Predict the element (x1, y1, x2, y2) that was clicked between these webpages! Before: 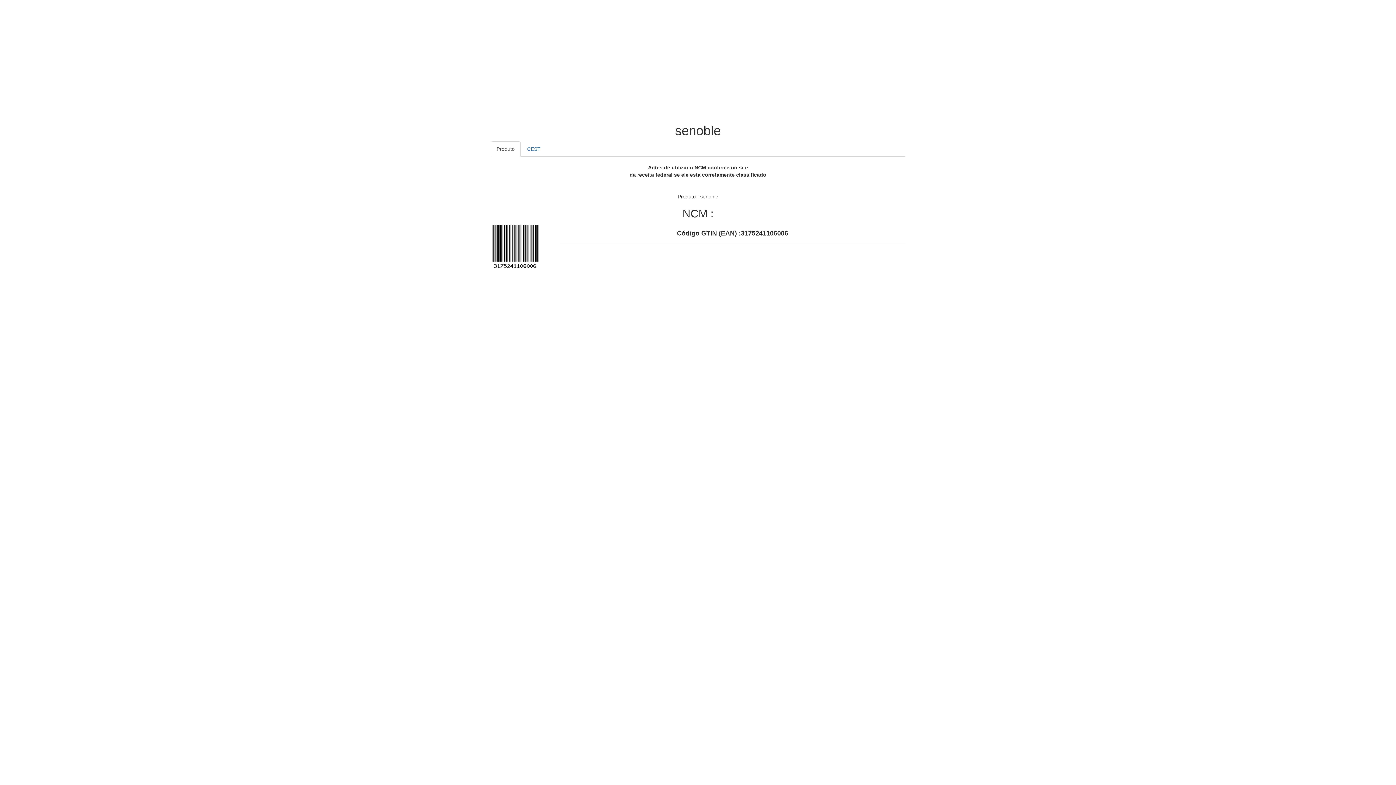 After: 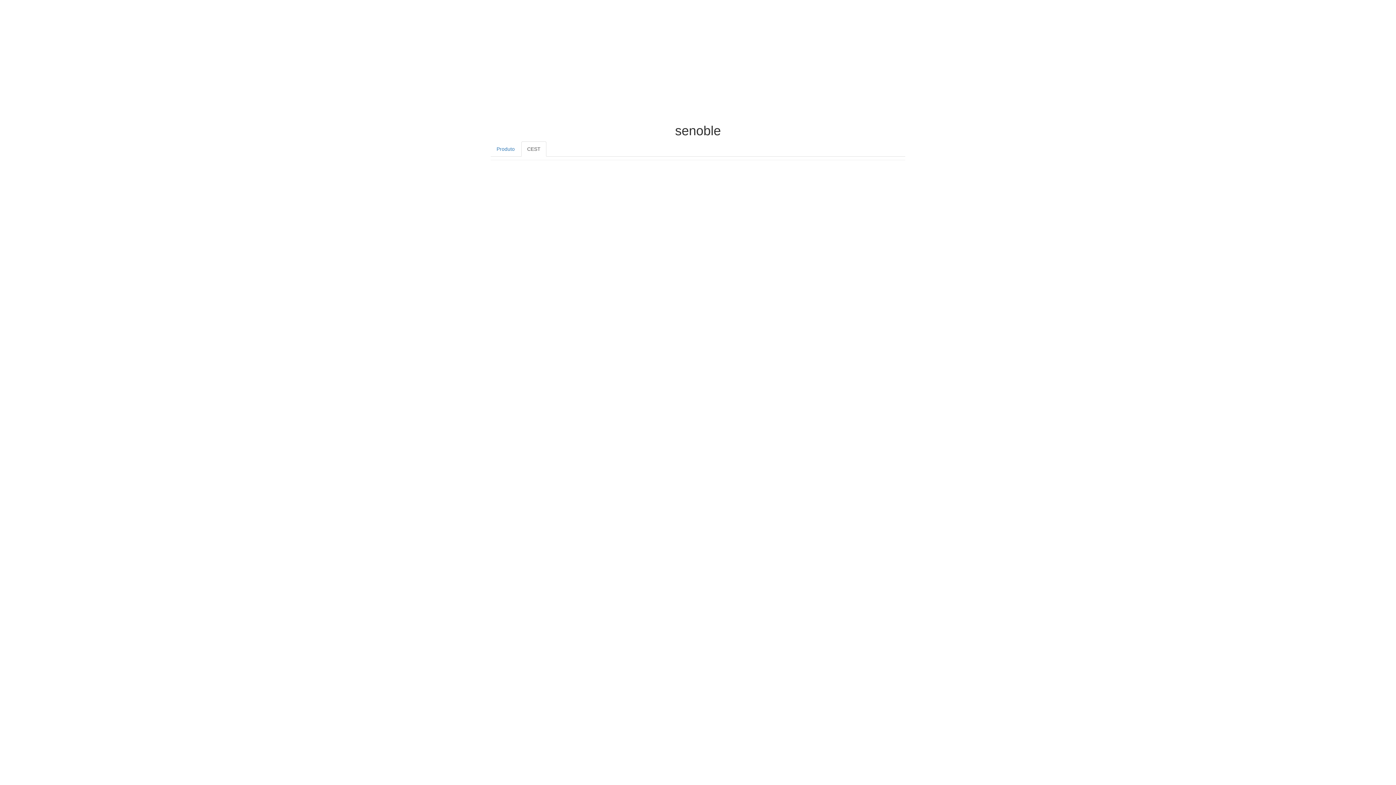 Action: label: CEST bbox: (521, 141, 546, 156)